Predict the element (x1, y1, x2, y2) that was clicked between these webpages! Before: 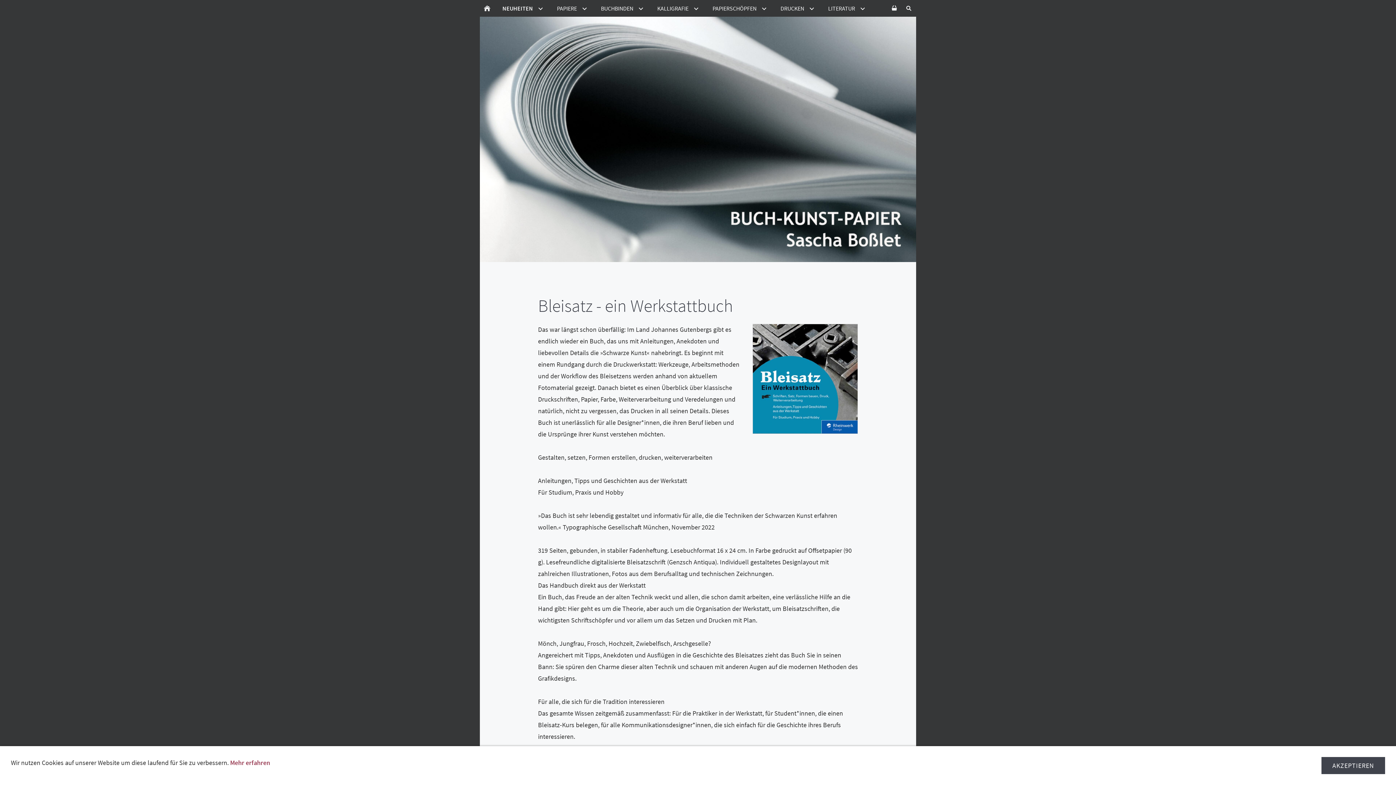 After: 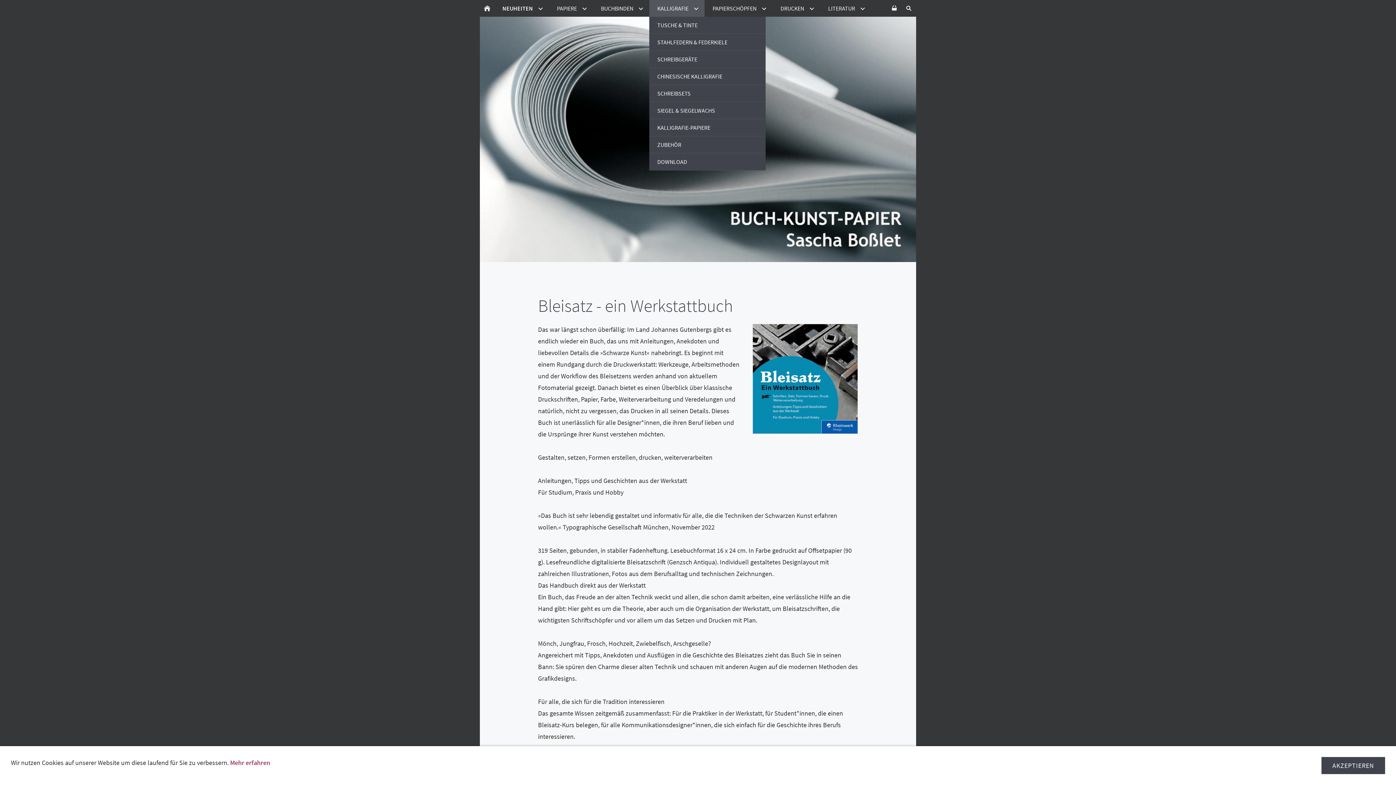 Action: bbox: (649, 0, 704, 16) label: KALLIGRAFIE